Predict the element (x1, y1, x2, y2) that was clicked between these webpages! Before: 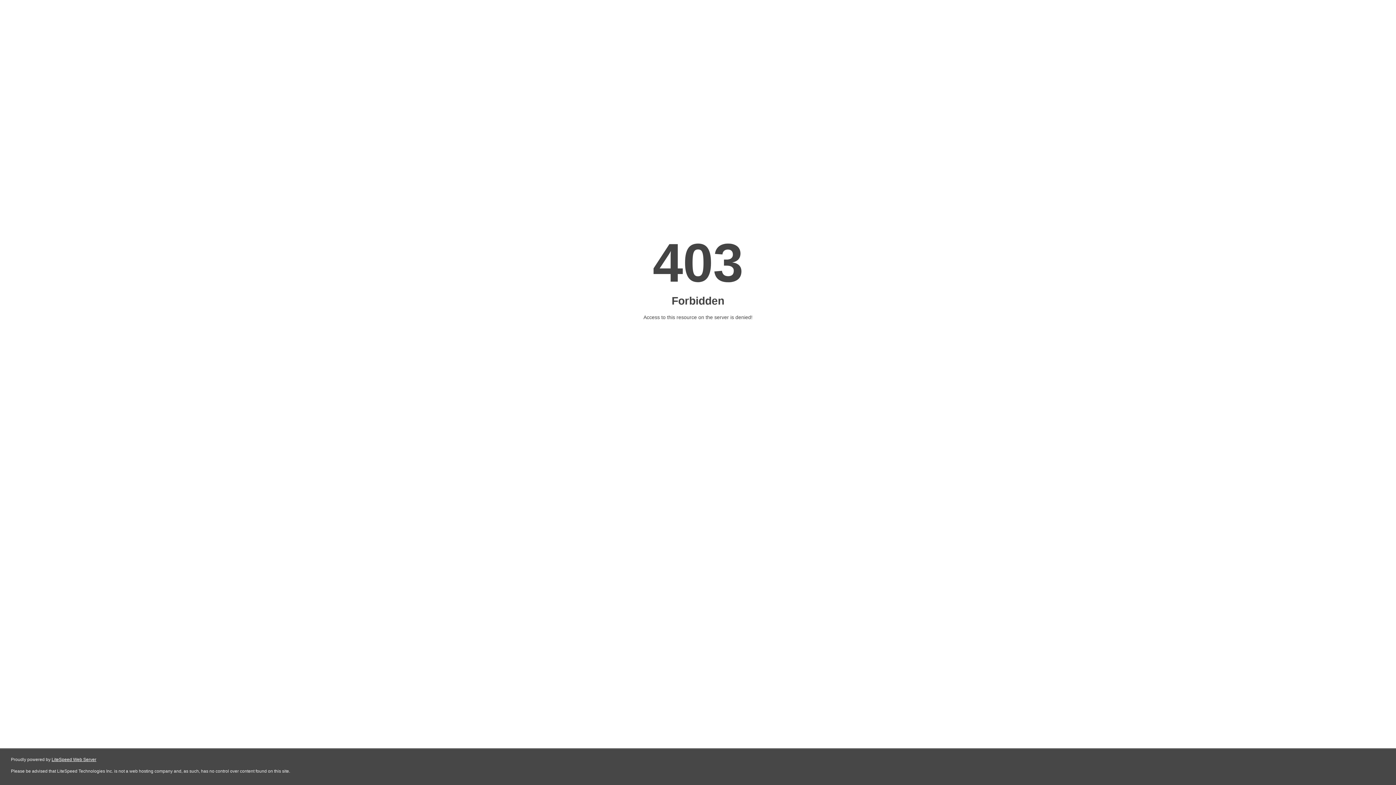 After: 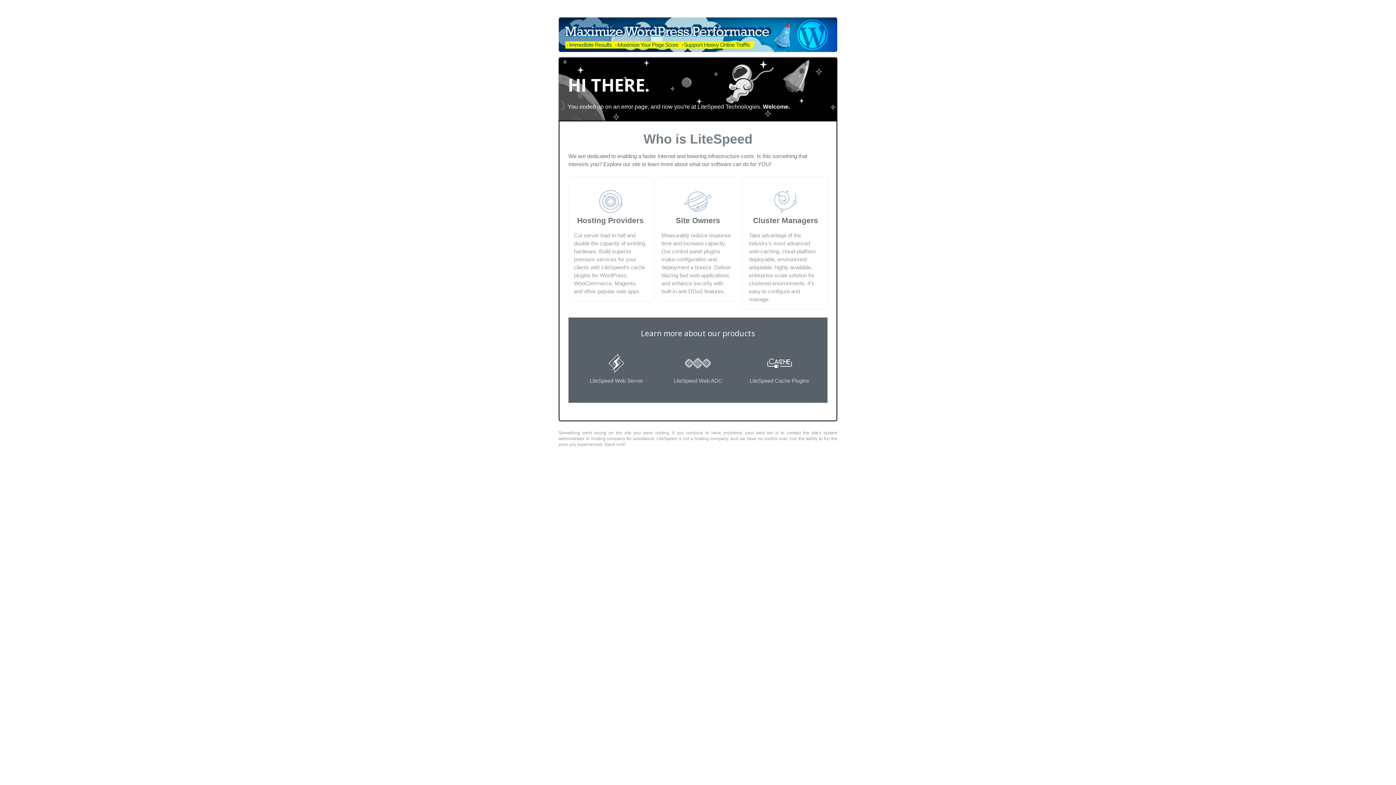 Action: bbox: (51, 757, 96, 762) label: LiteSpeed Web Server